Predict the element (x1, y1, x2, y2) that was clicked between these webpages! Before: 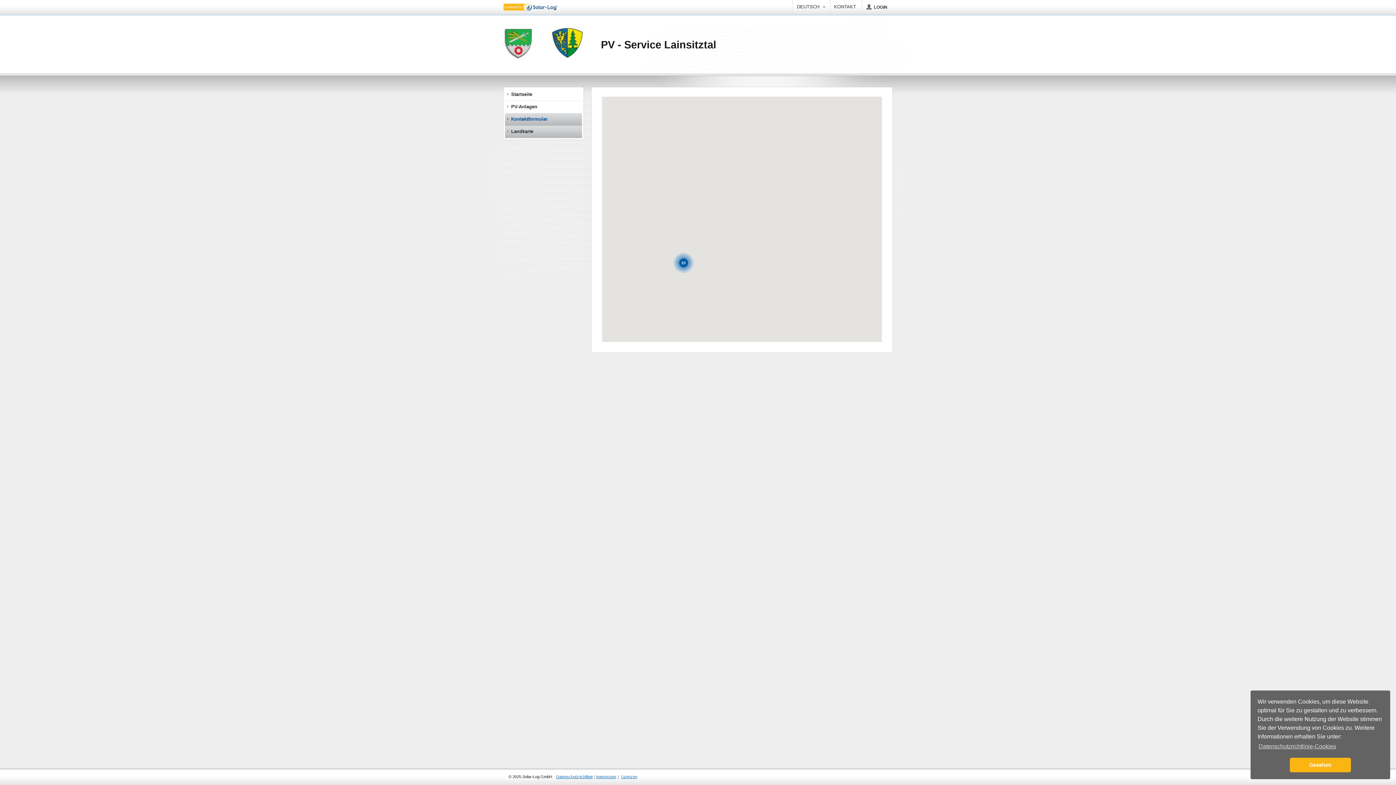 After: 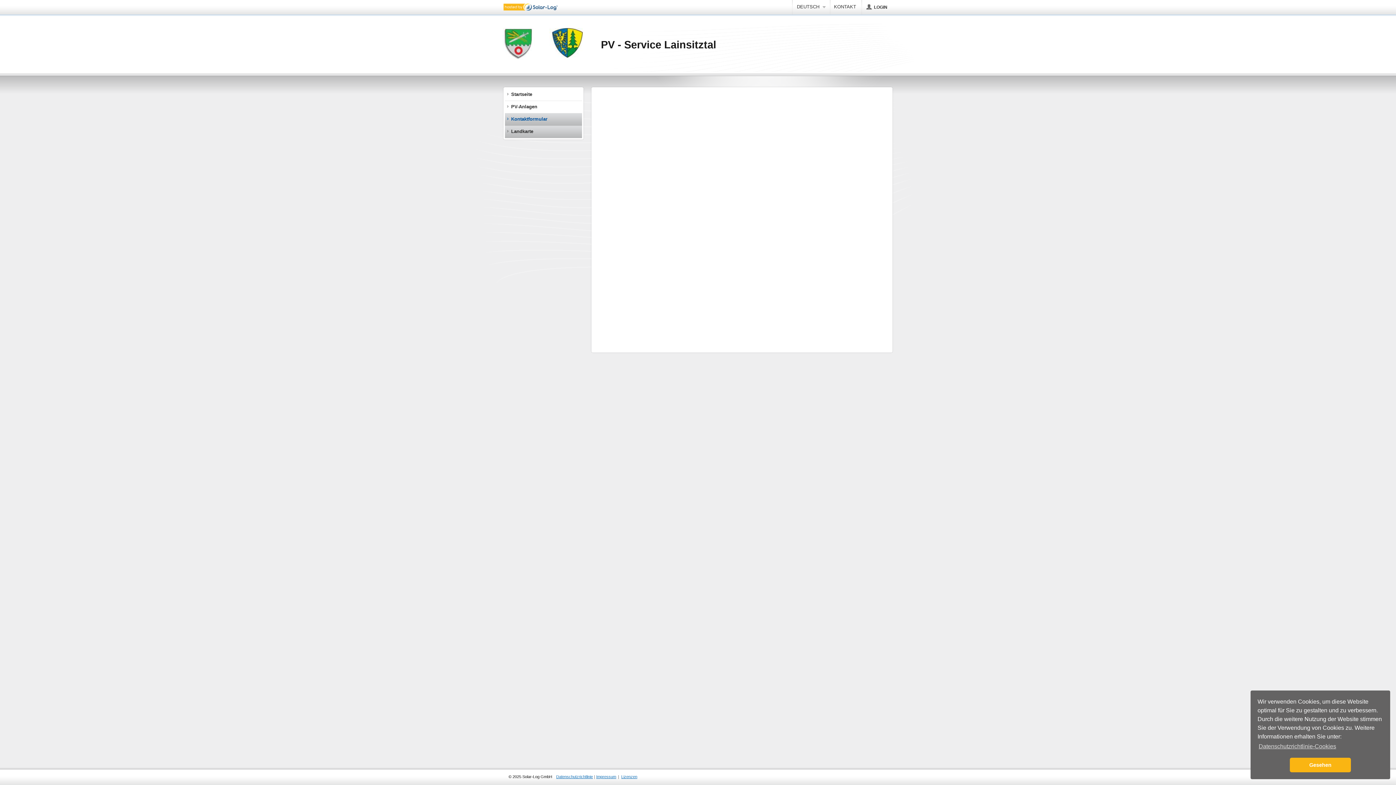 Action: bbox: (502, 1, 563, 13)